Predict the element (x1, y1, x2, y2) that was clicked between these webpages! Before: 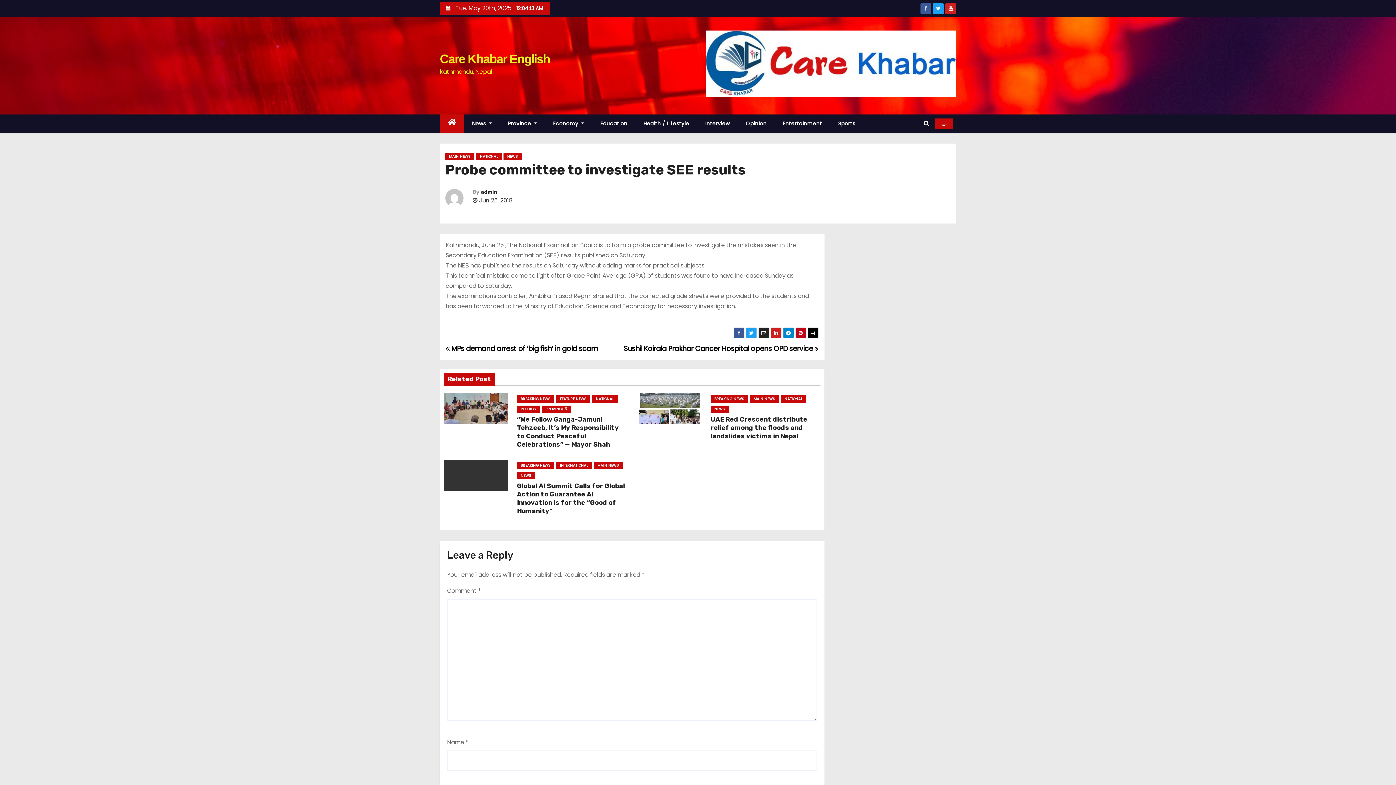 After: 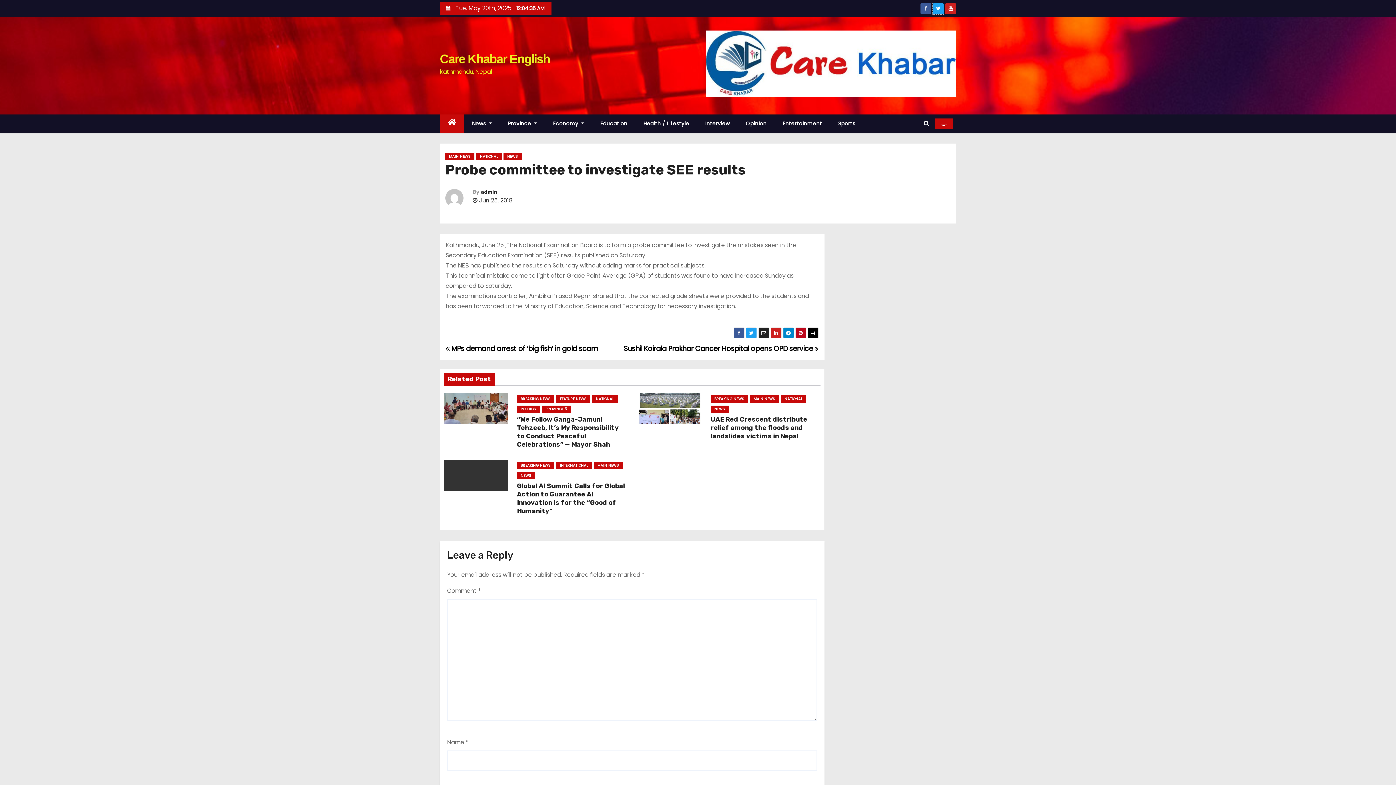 Action: bbox: (933, 5, 944, 12)